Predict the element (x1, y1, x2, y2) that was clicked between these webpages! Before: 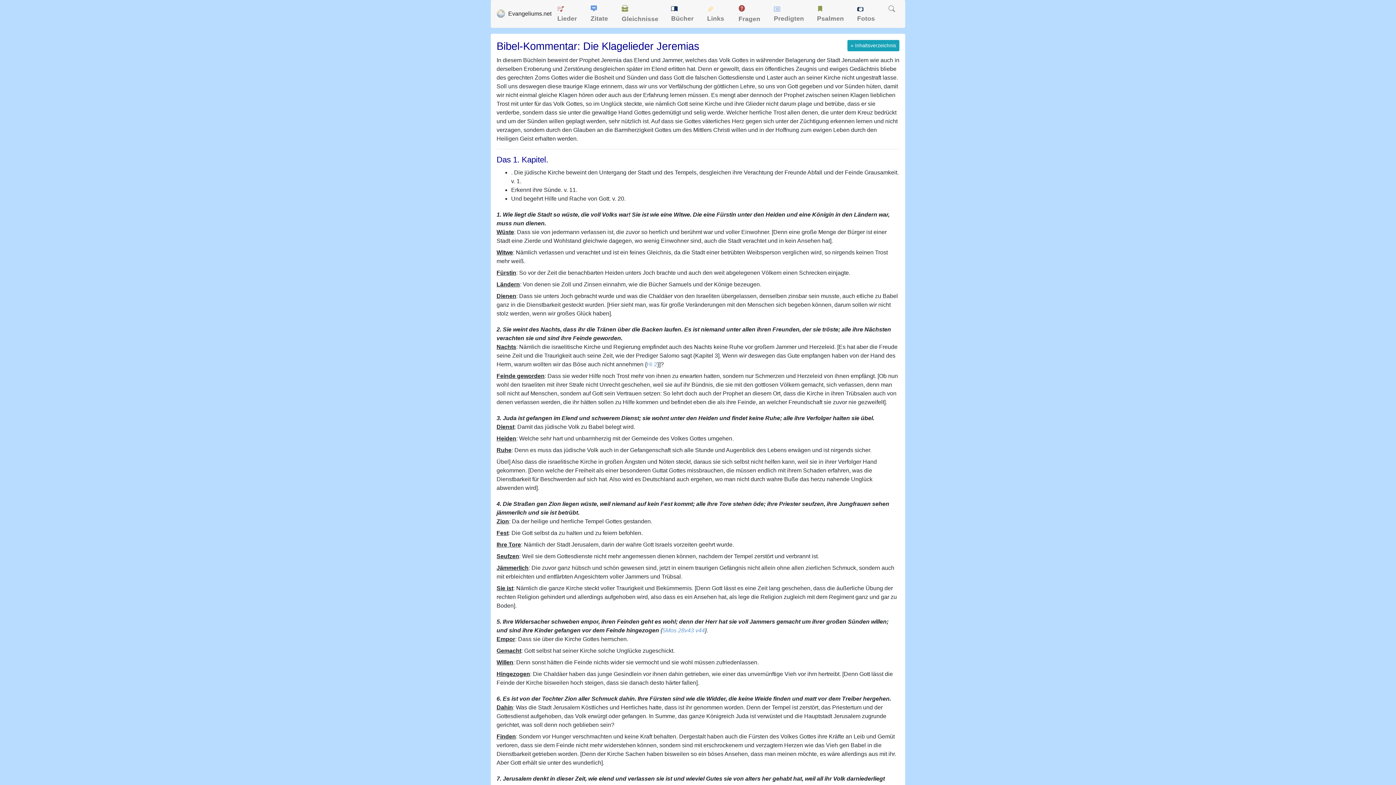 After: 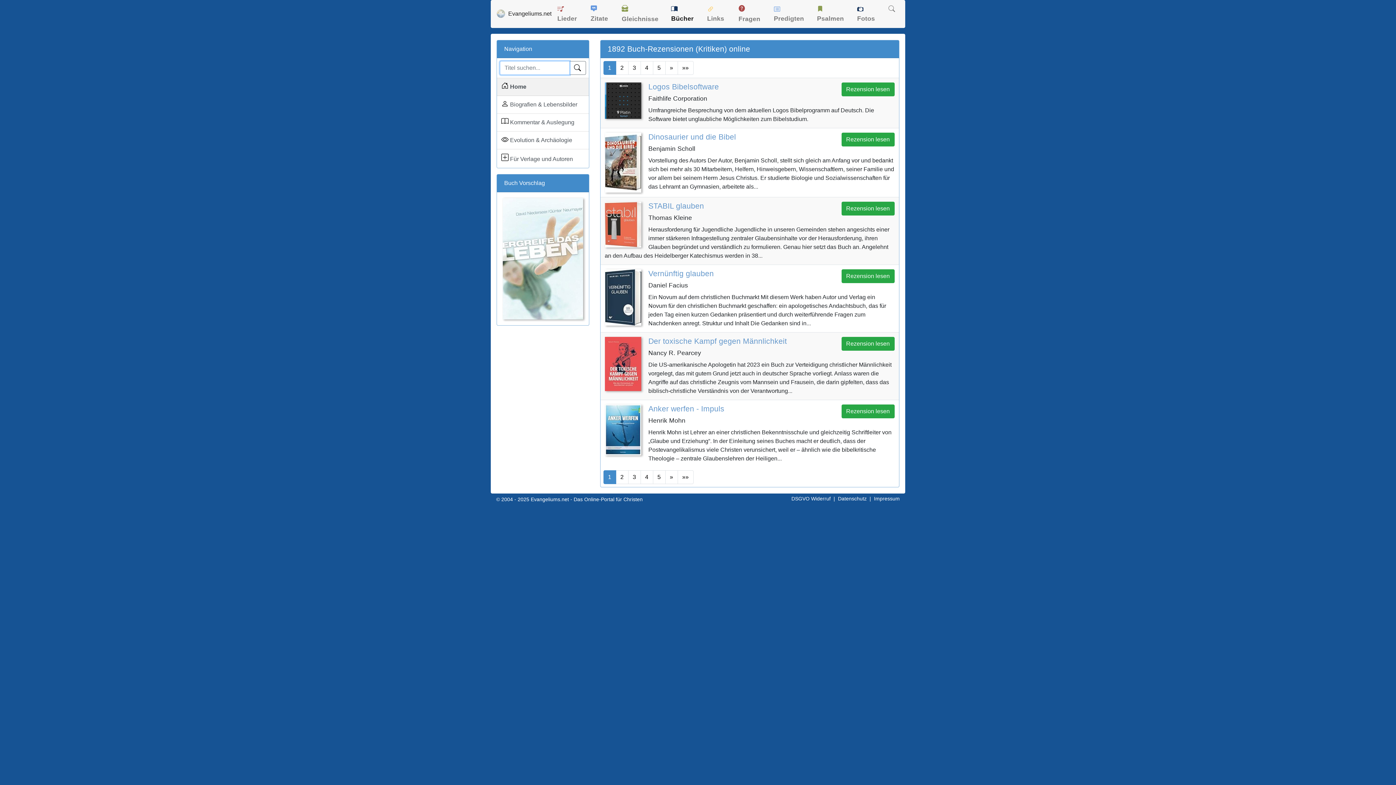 Action: bbox: (668, 1, 702, 26) label:  Bücher